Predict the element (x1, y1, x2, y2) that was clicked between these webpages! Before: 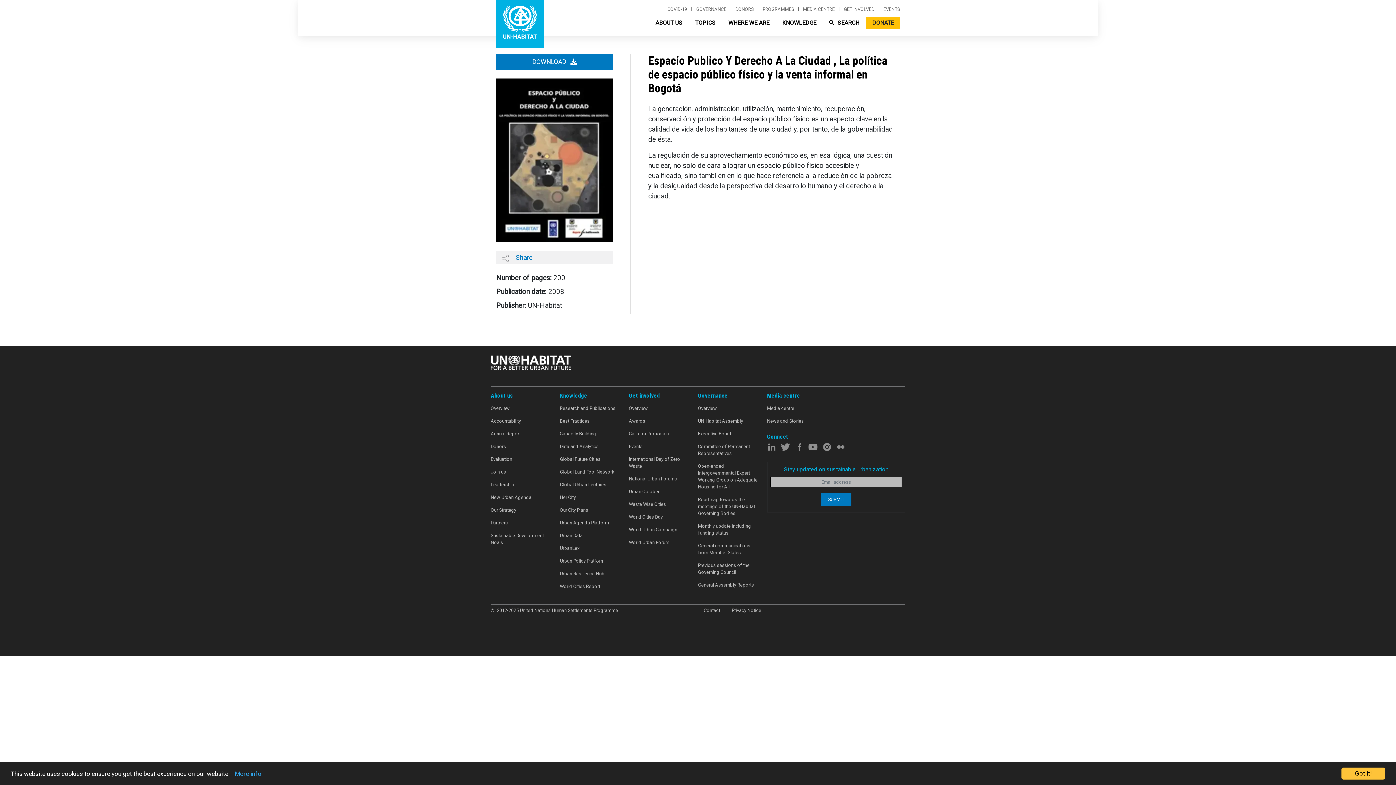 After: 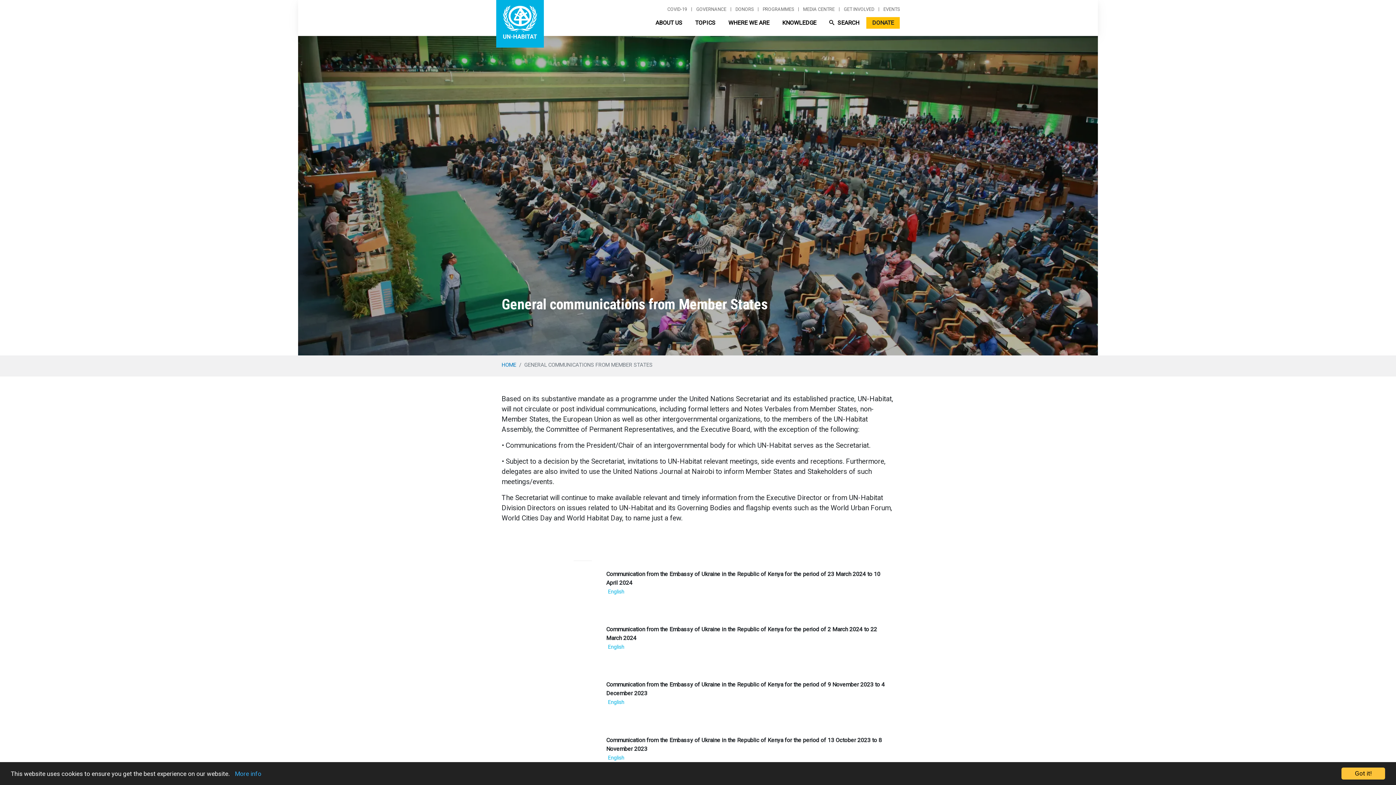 Action: bbox: (698, 539, 767, 559) label: General communications from Member States